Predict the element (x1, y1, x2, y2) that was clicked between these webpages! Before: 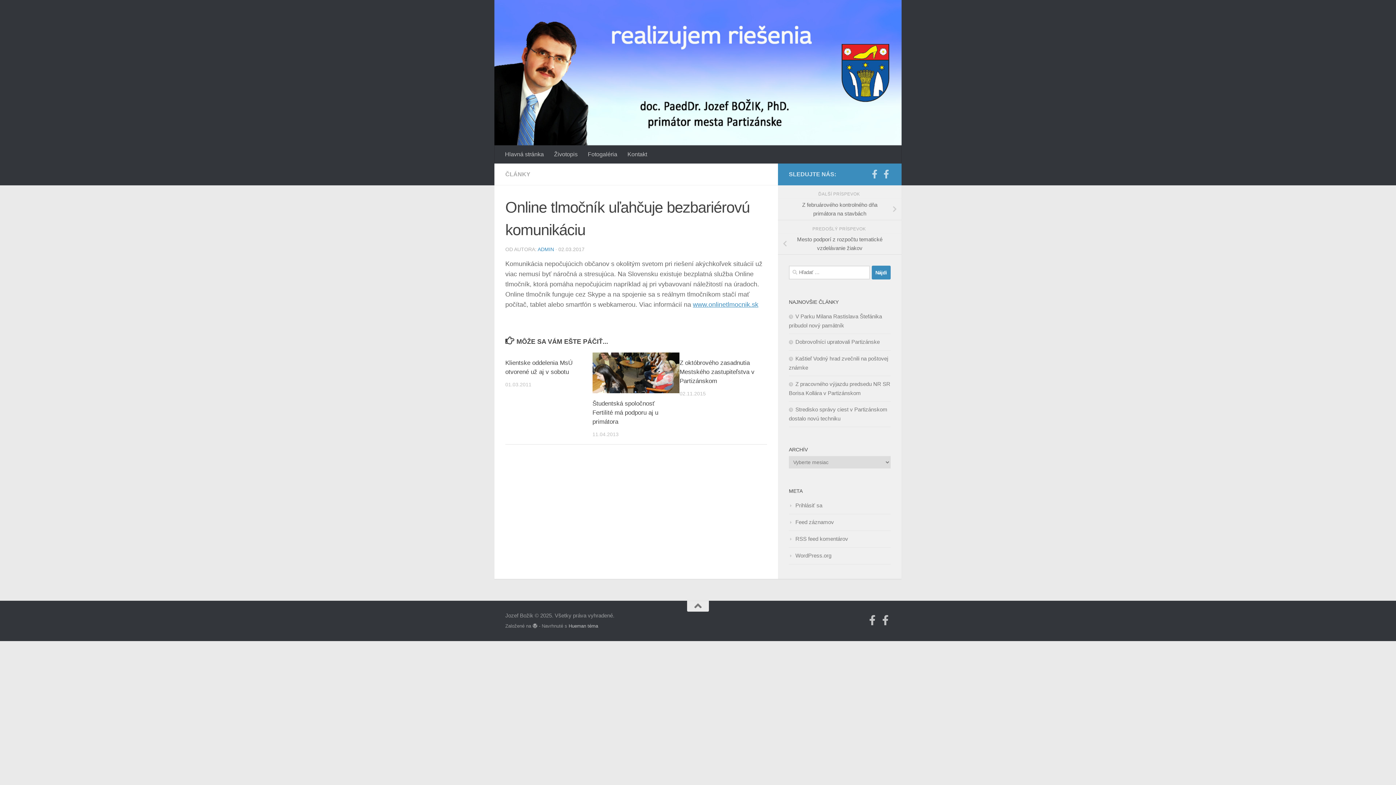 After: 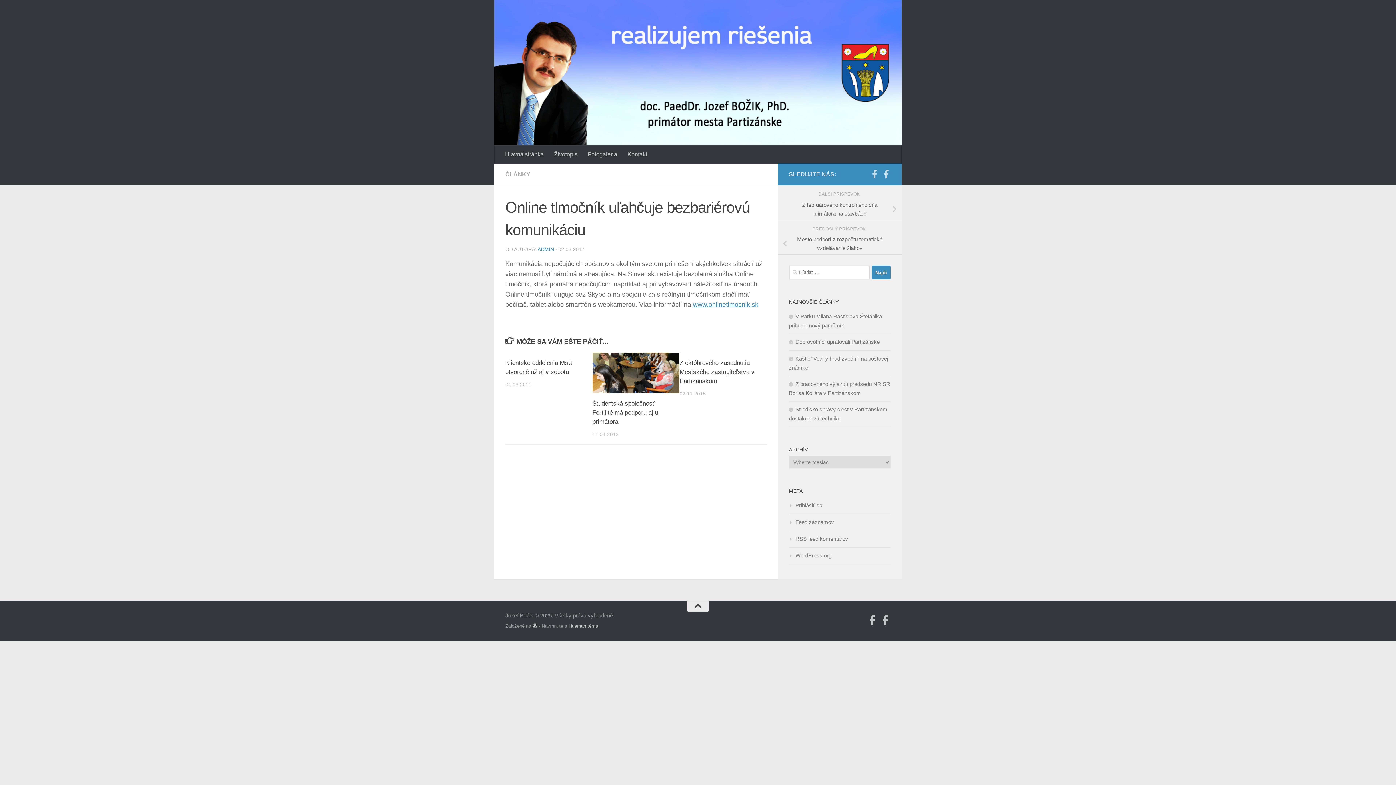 Action: bbox: (687, 601, 709, 612)